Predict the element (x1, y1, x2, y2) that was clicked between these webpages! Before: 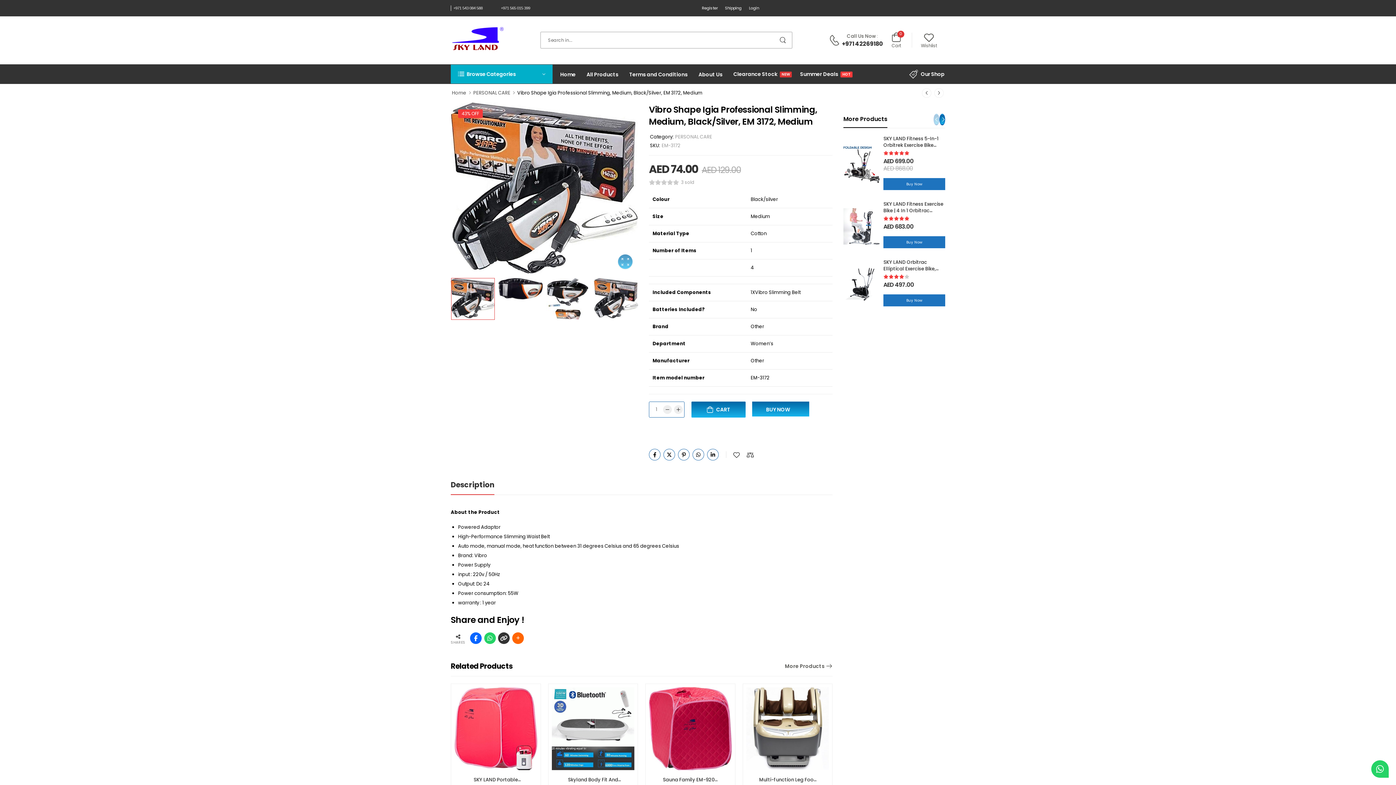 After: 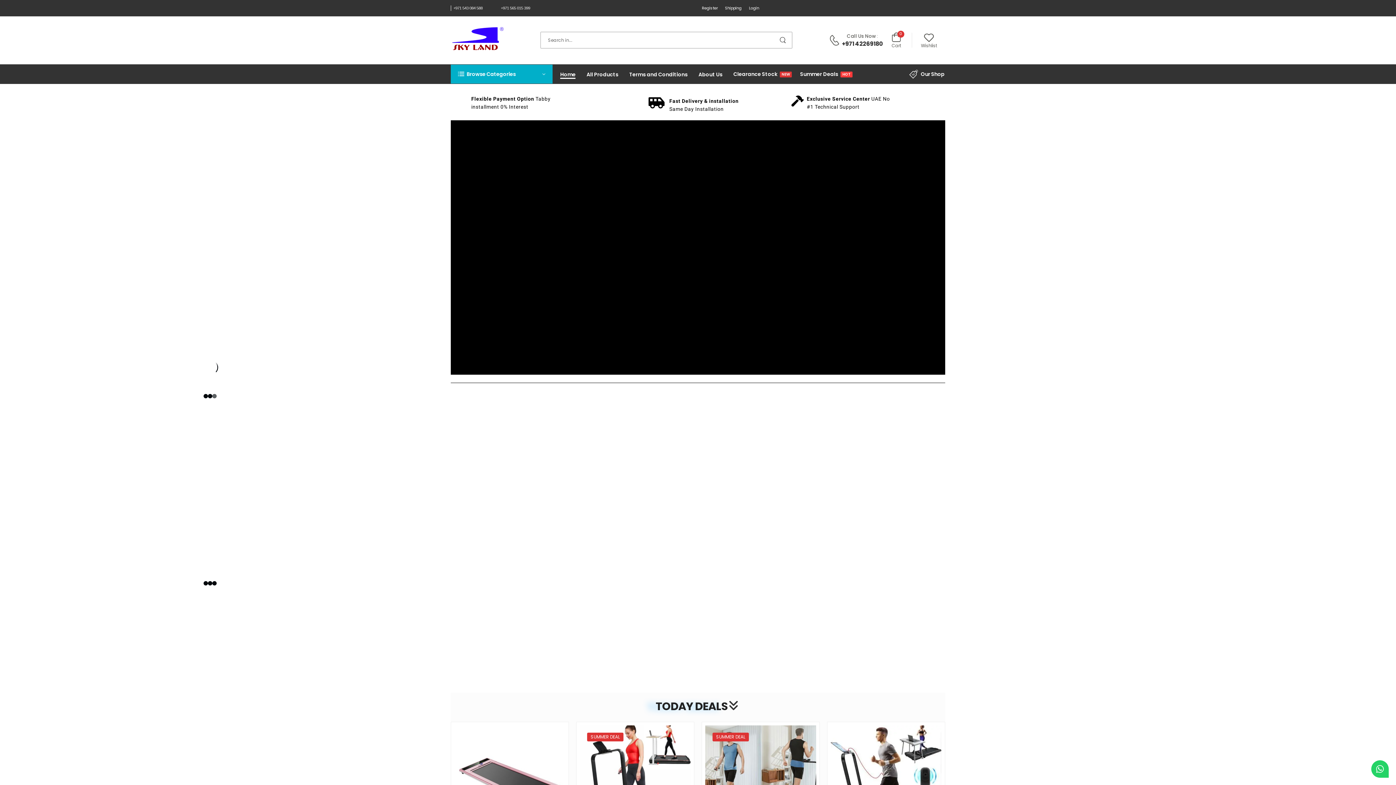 Action: label: Home bbox: (560, 64, 575, 83)